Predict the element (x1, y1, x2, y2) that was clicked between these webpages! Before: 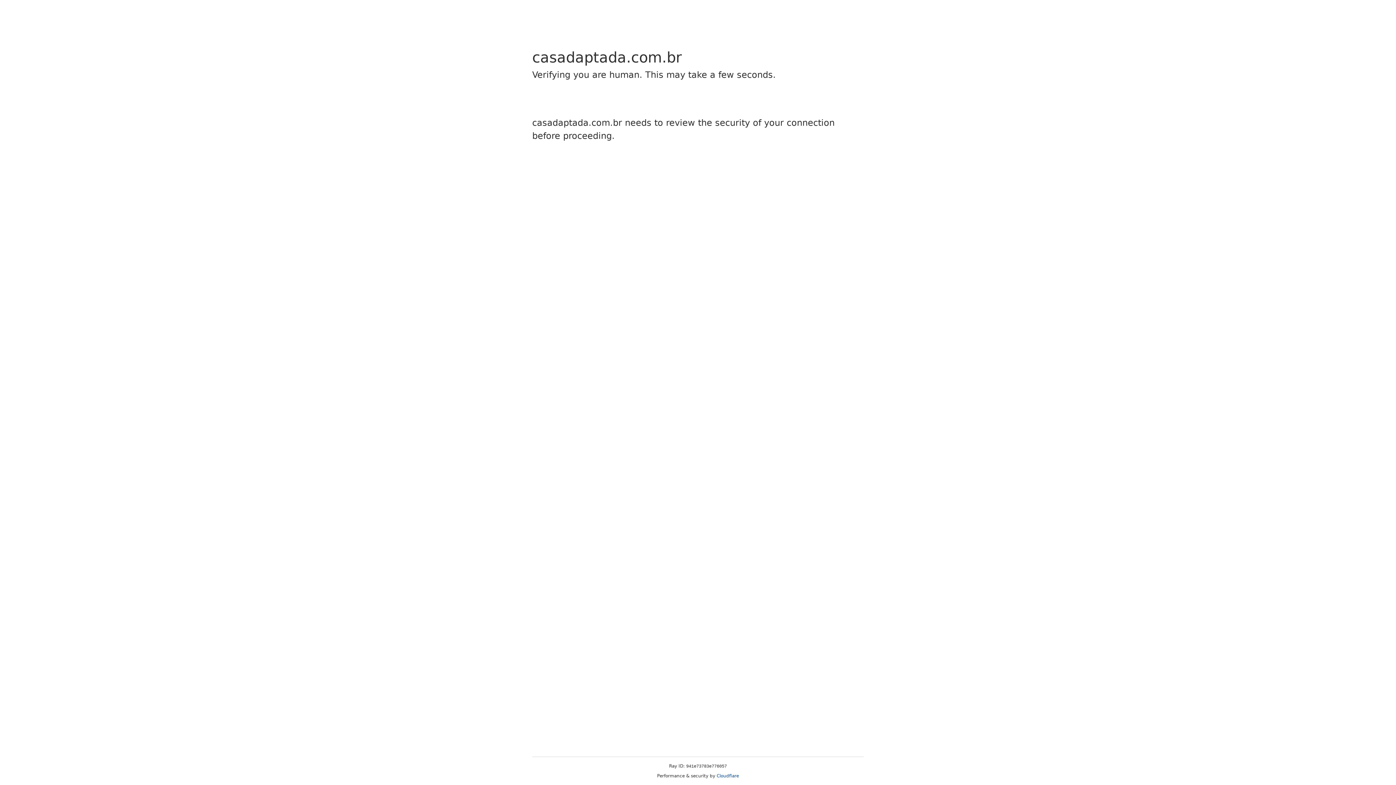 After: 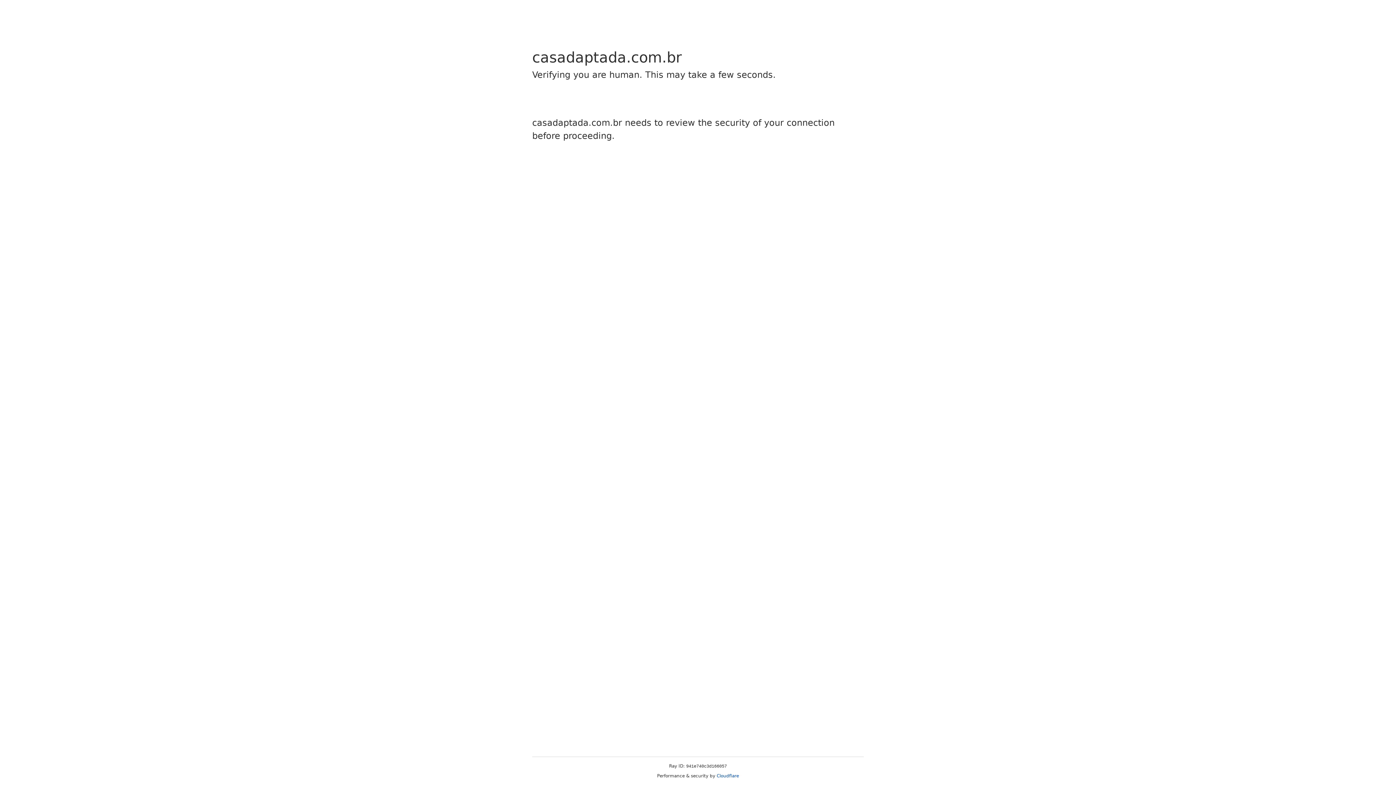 Action: label: Cloudflare bbox: (716, 773, 739, 778)